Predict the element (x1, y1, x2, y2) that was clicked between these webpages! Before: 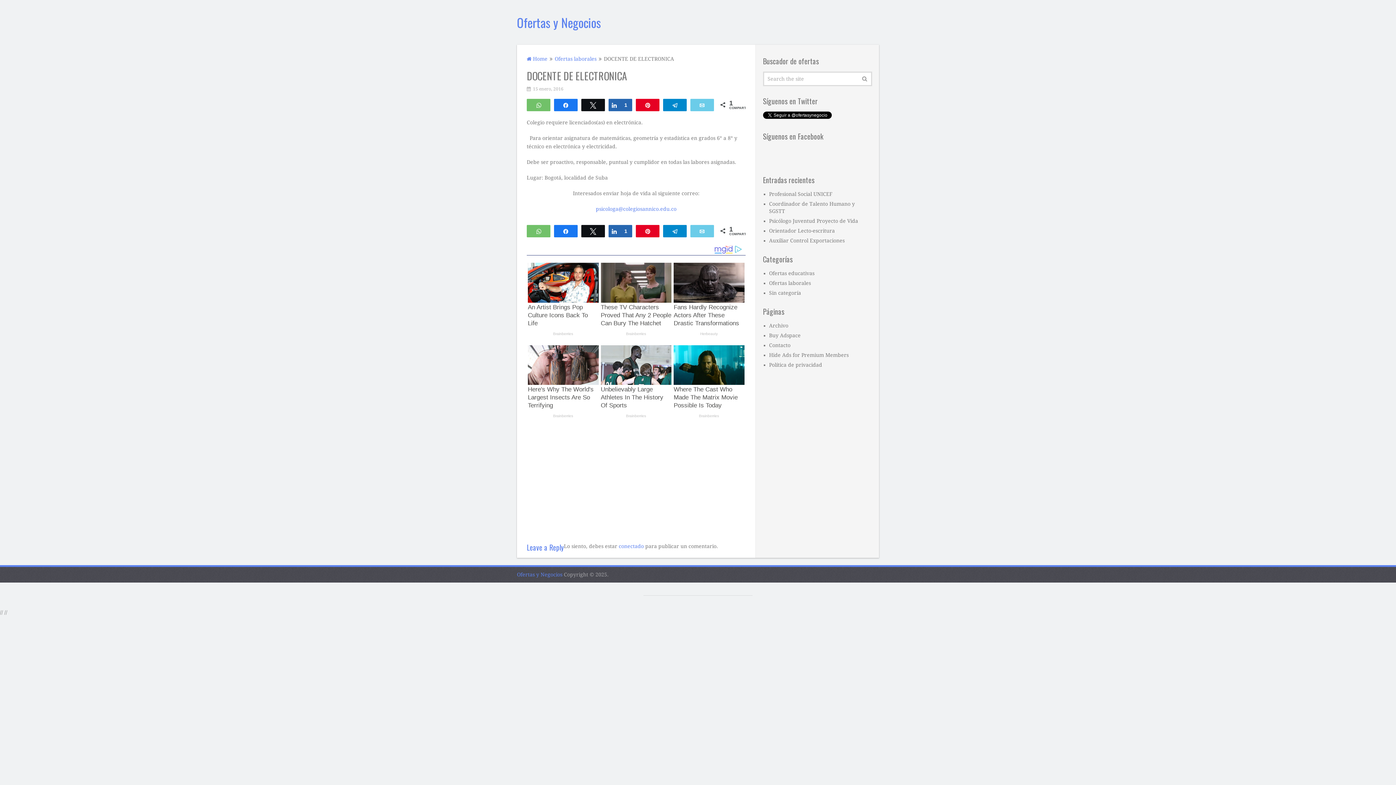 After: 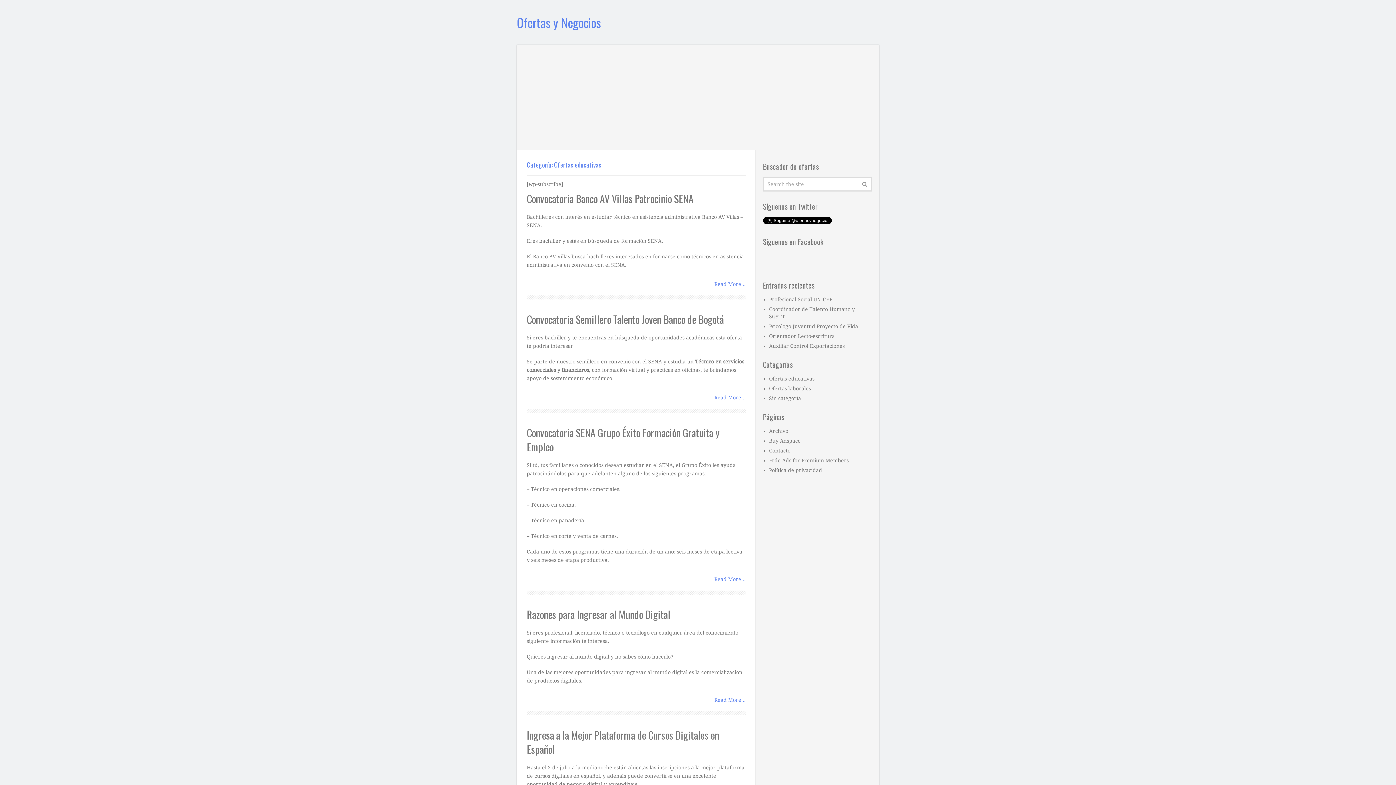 Action: bbox: (769, 270, 814, 276) label: Ofertas educativas